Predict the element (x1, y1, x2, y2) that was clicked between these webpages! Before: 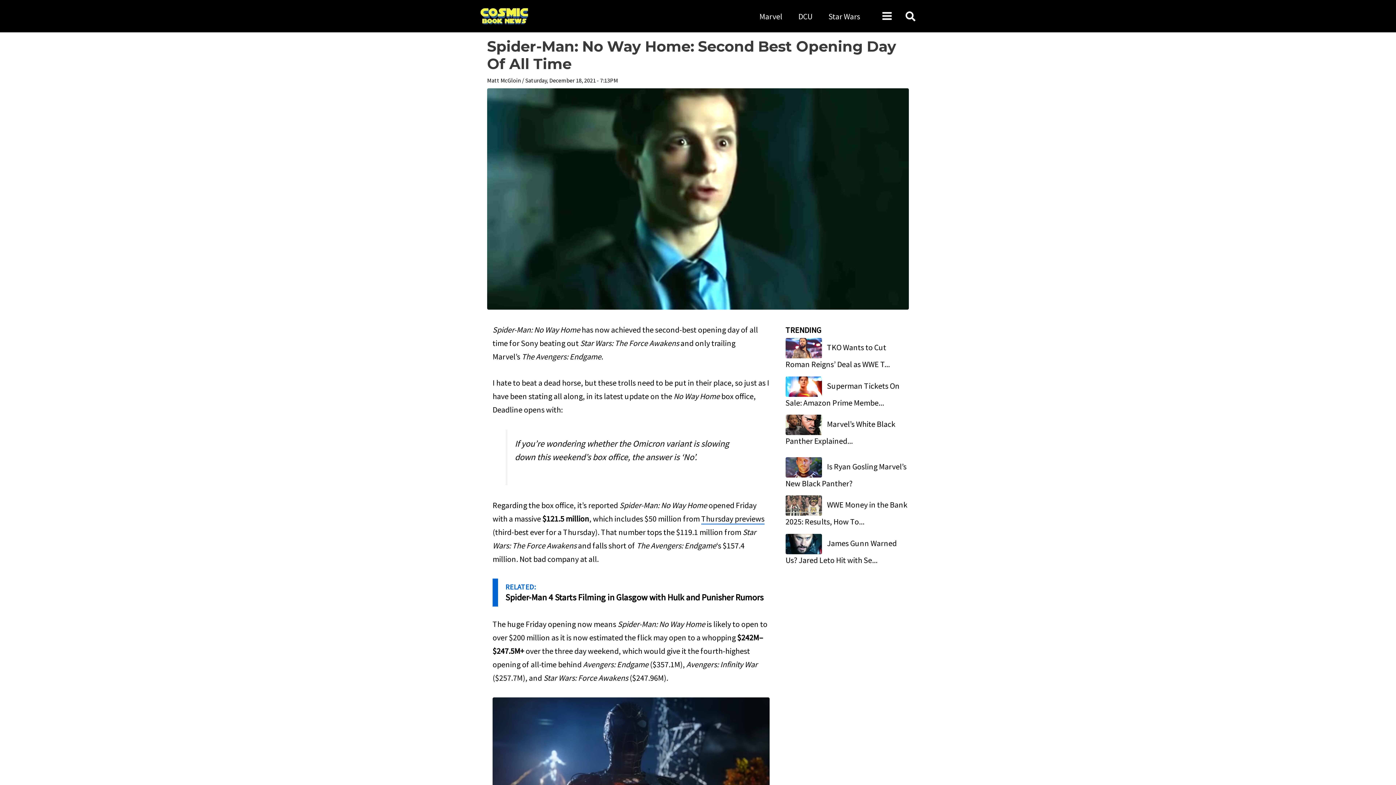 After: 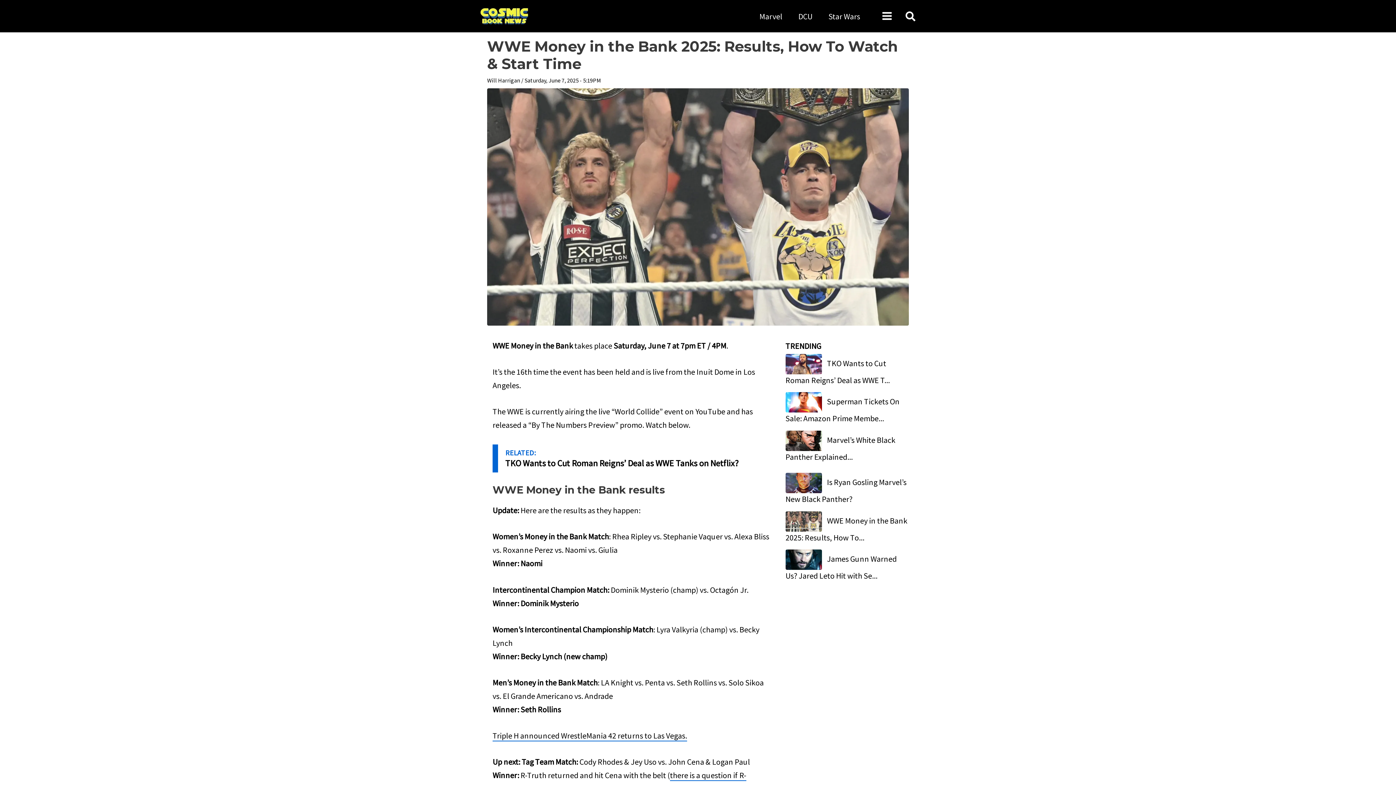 Action: bbox: (785, 499, 825, 509)